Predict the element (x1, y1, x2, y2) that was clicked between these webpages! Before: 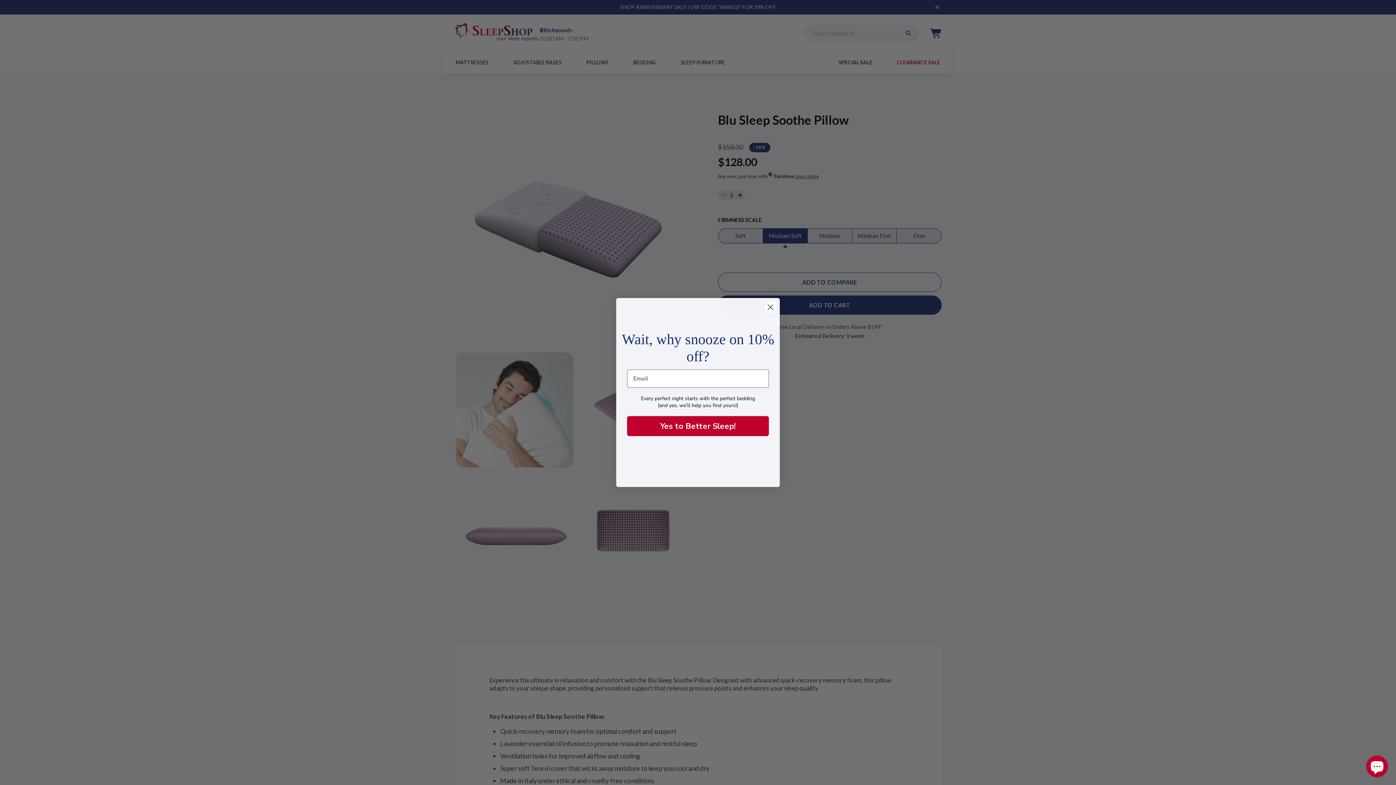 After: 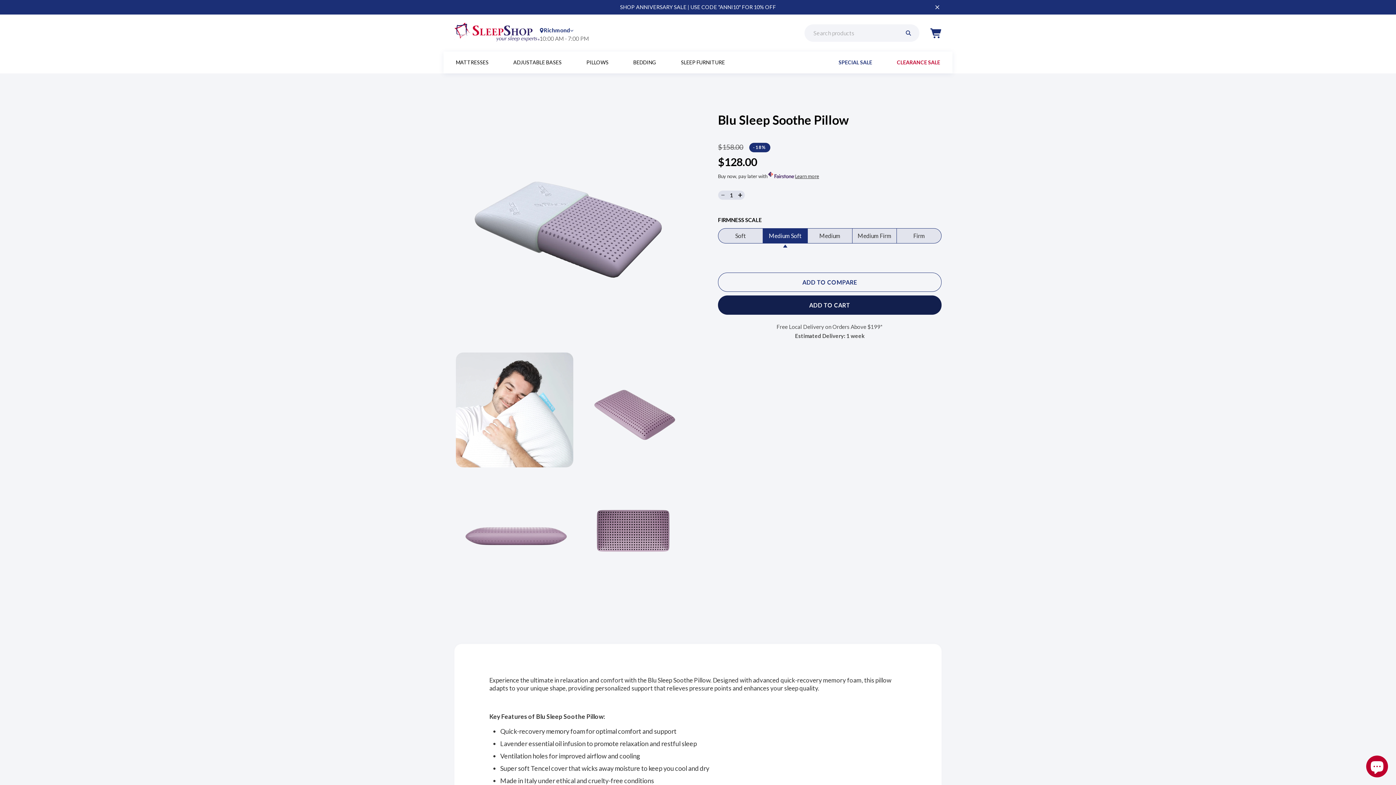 Action: bbox: (764, 301, 777, 313) label: Close dialog